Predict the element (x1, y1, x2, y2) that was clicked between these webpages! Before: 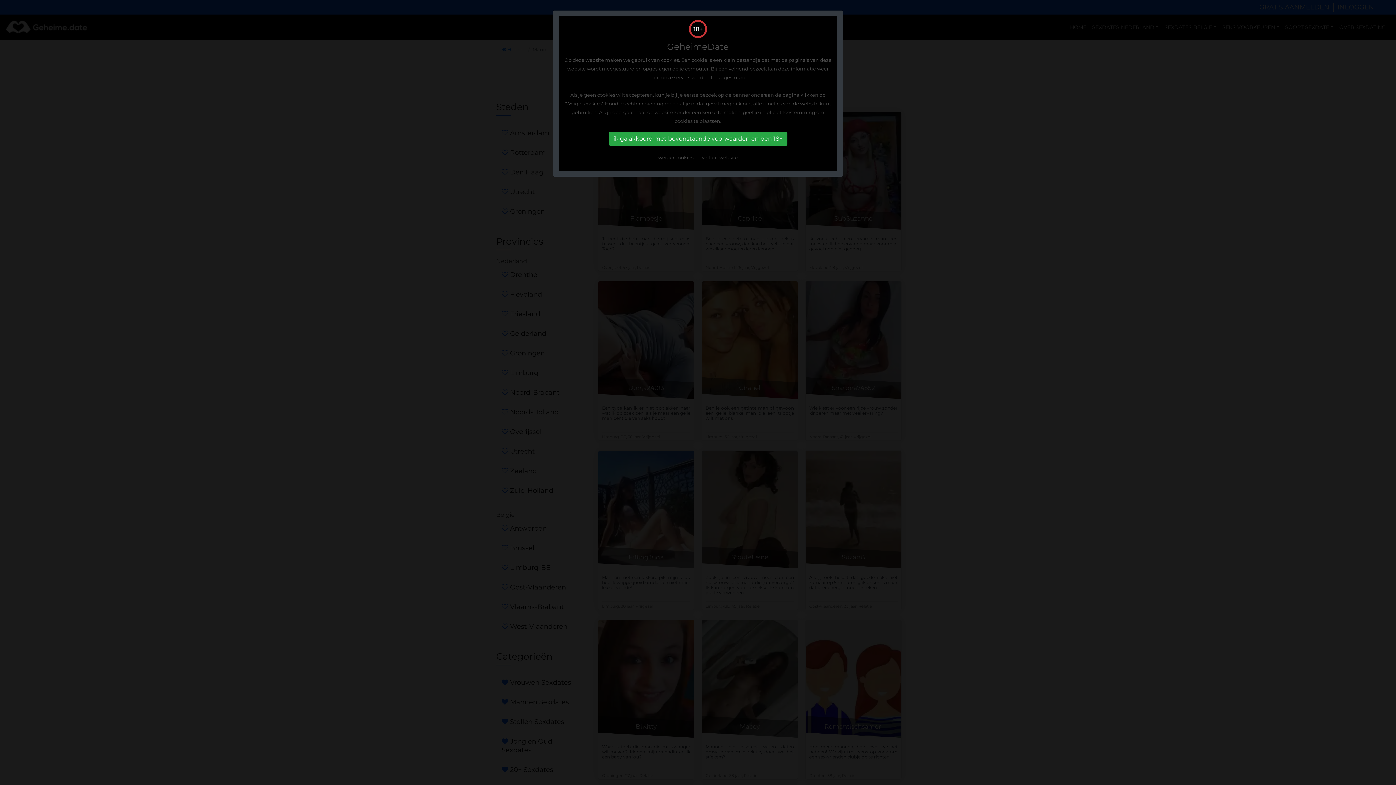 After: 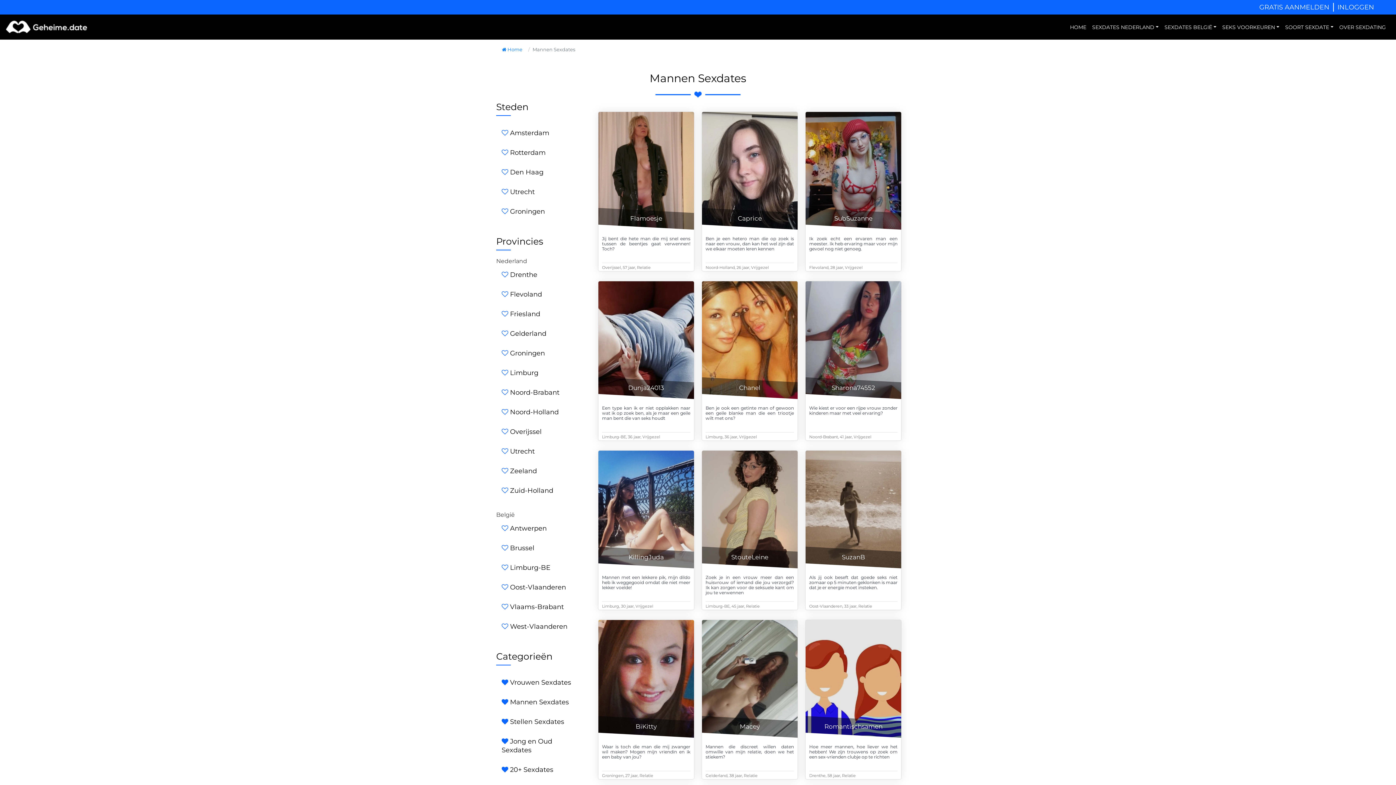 Action: label: ik ga akkoord met bovenstaande voorwaarden en ben 18+ bbox: (608, 113, 787, 127)